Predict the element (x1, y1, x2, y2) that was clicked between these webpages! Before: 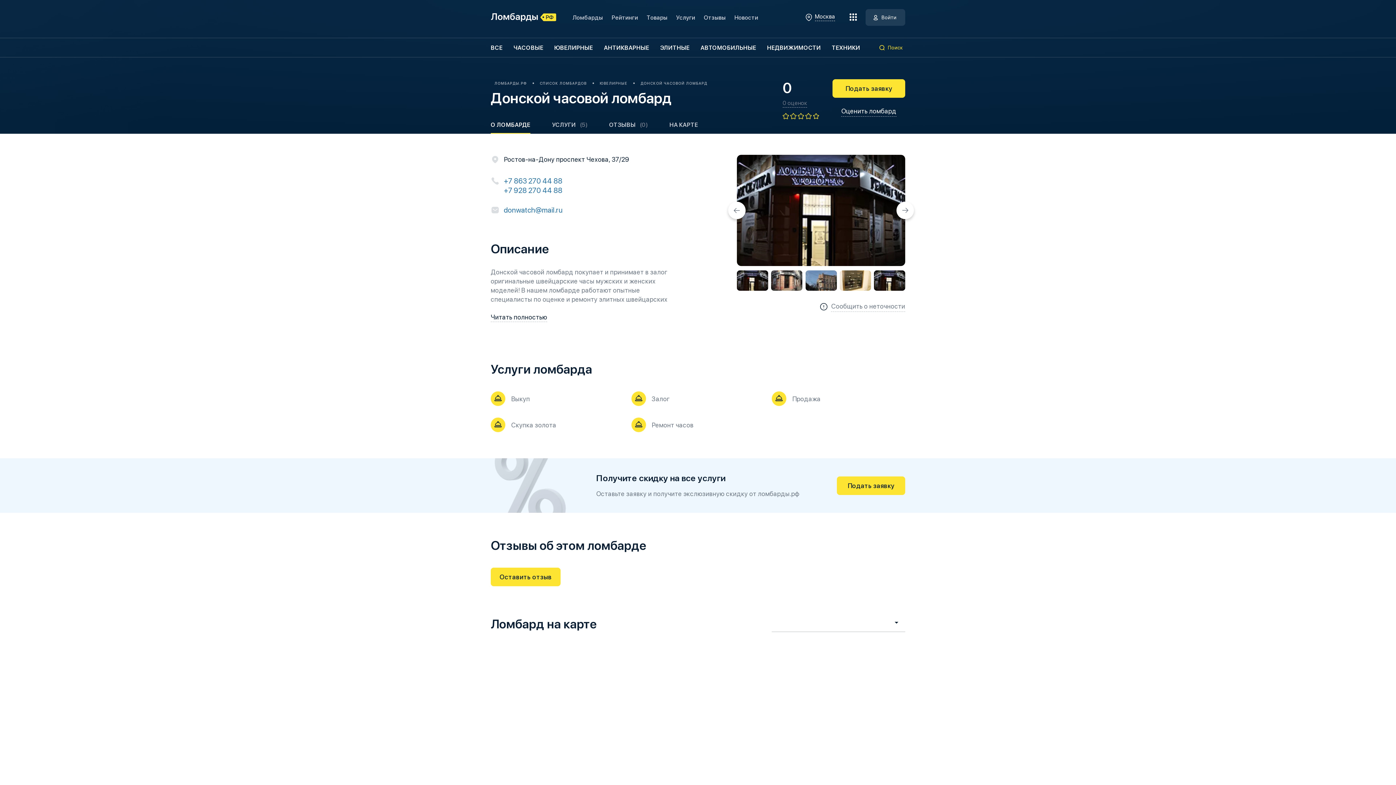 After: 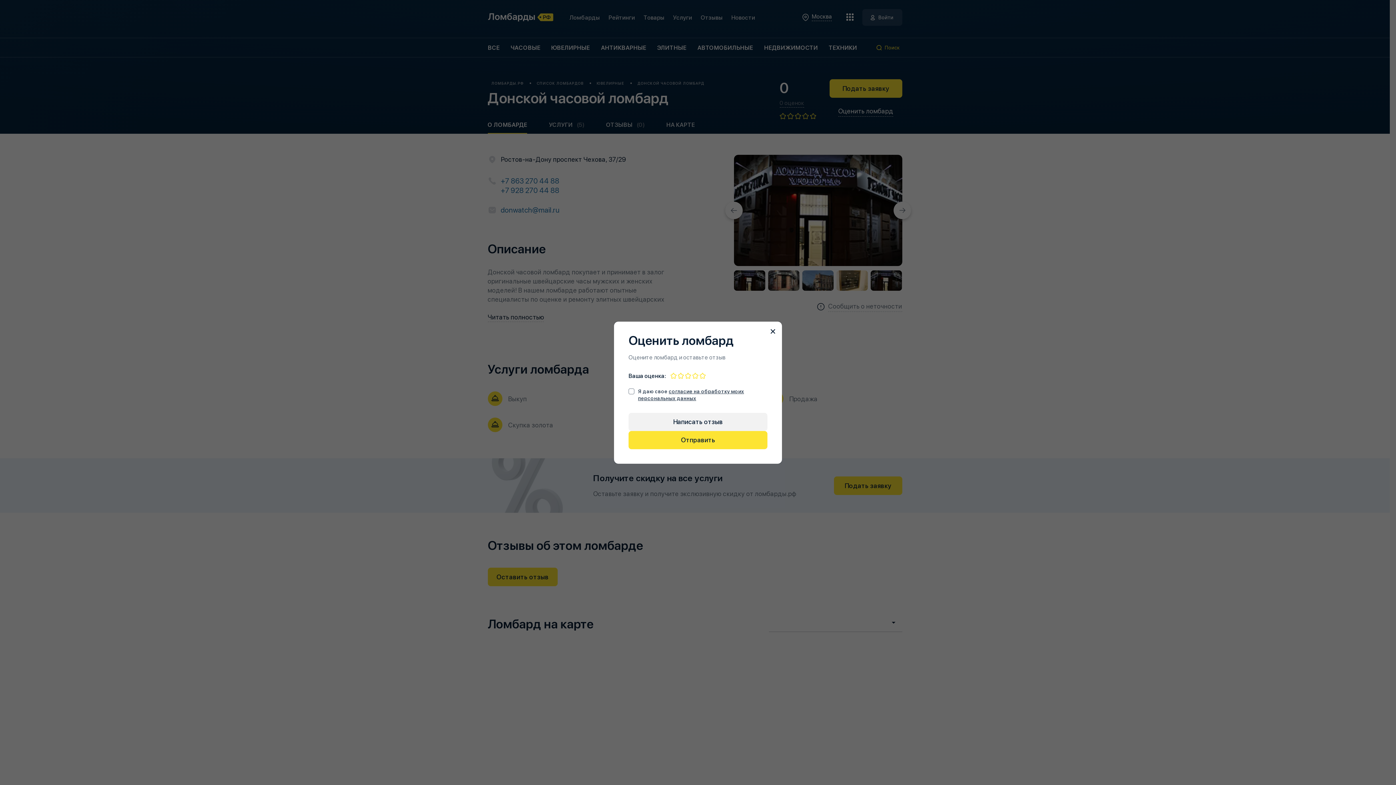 Action: label: Оценить ломбард bbox: (841, 107, 896, 116)